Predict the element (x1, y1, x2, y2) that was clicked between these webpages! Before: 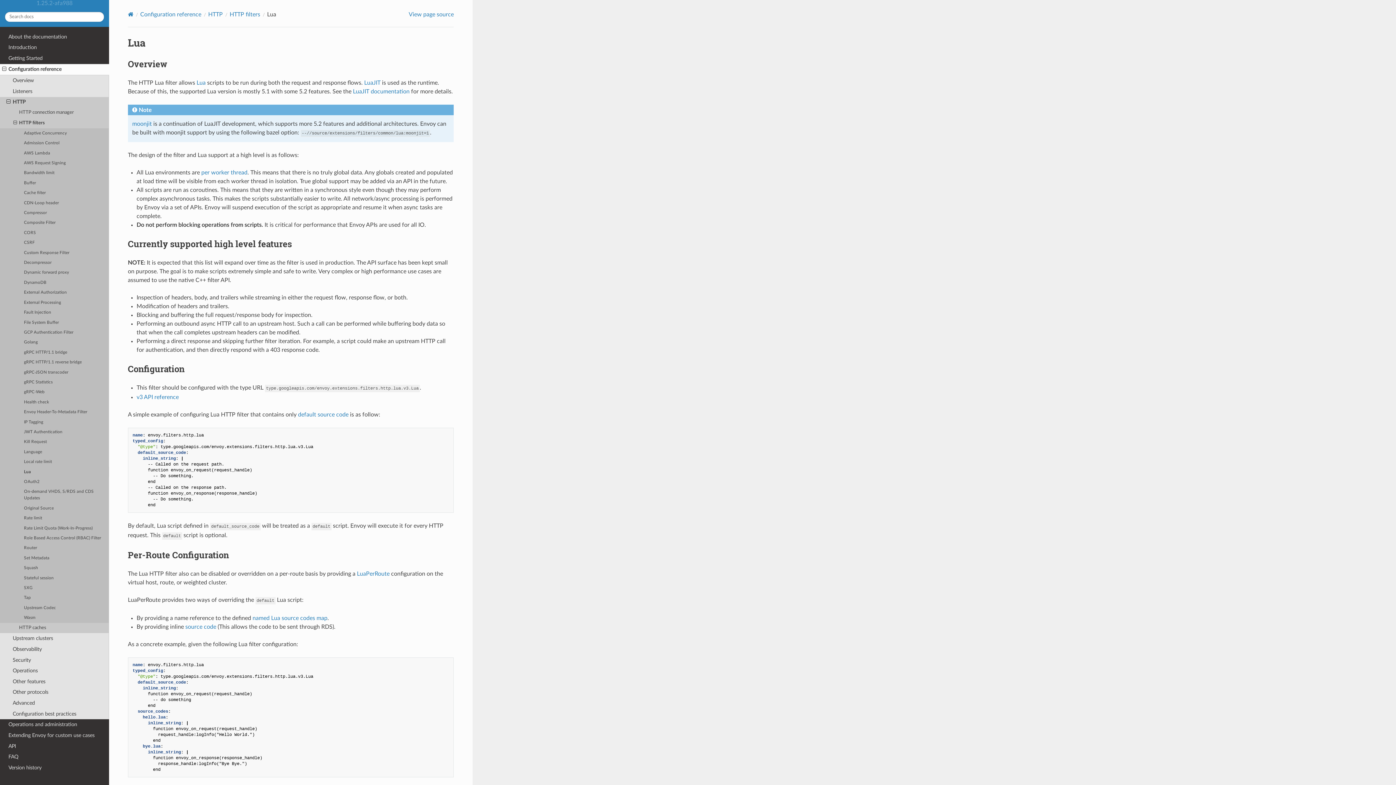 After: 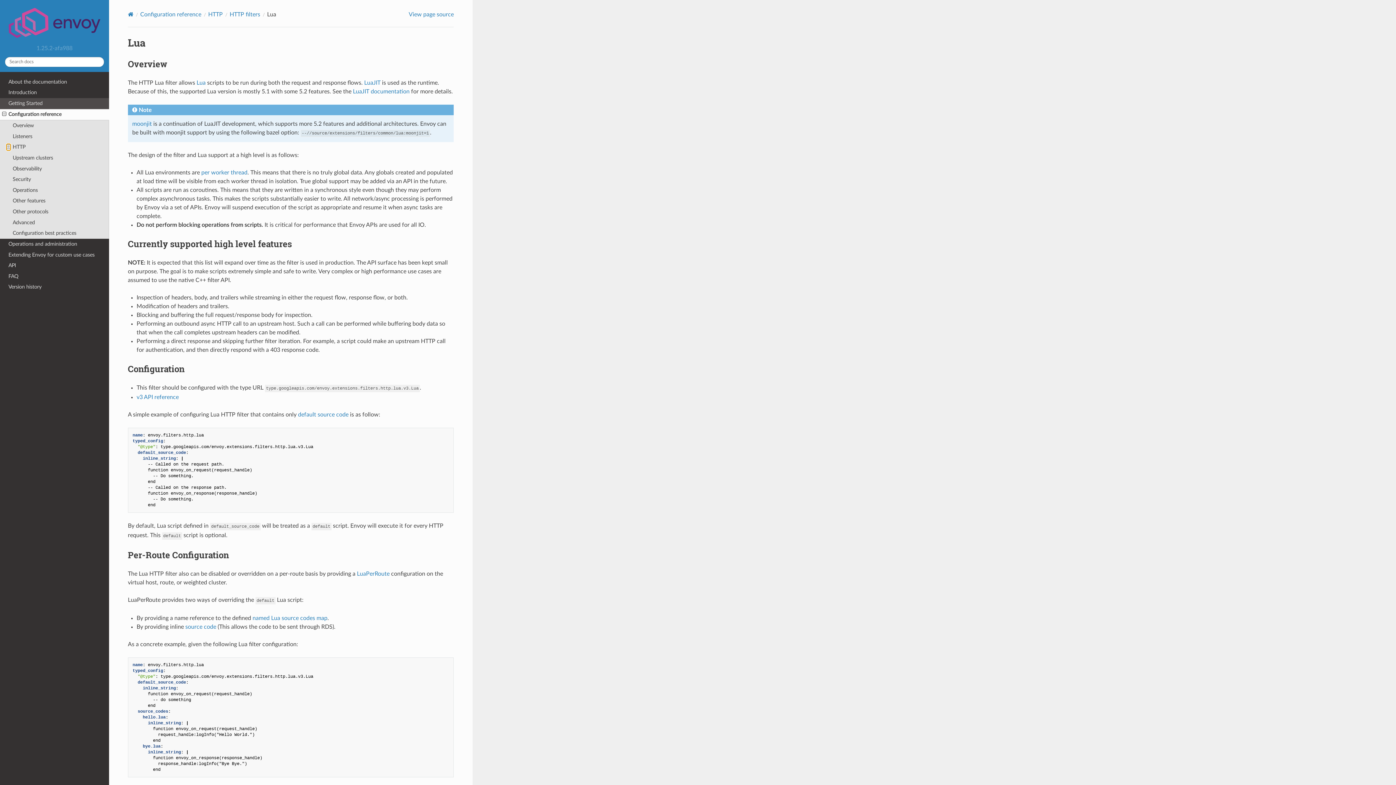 Action: bbox: (6, 99, 10, 105)